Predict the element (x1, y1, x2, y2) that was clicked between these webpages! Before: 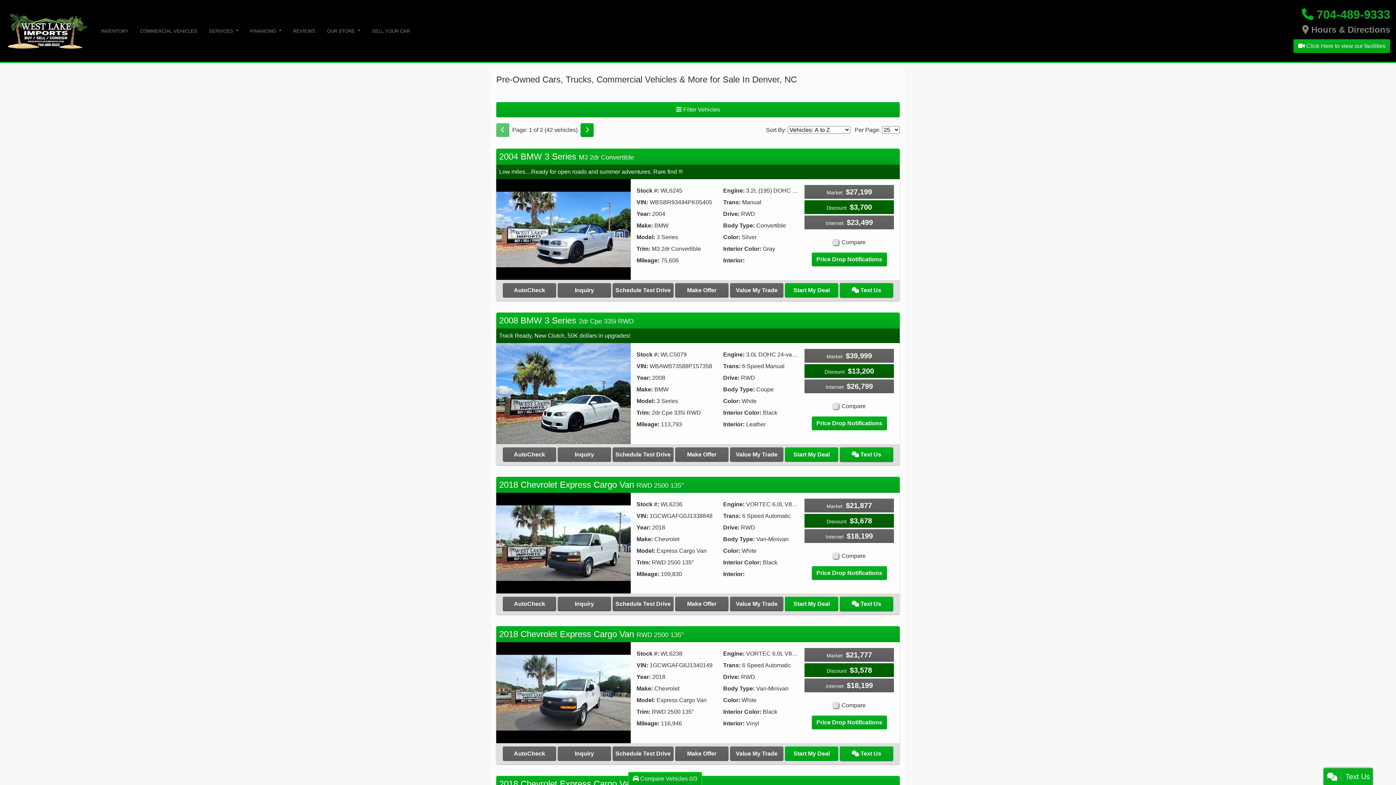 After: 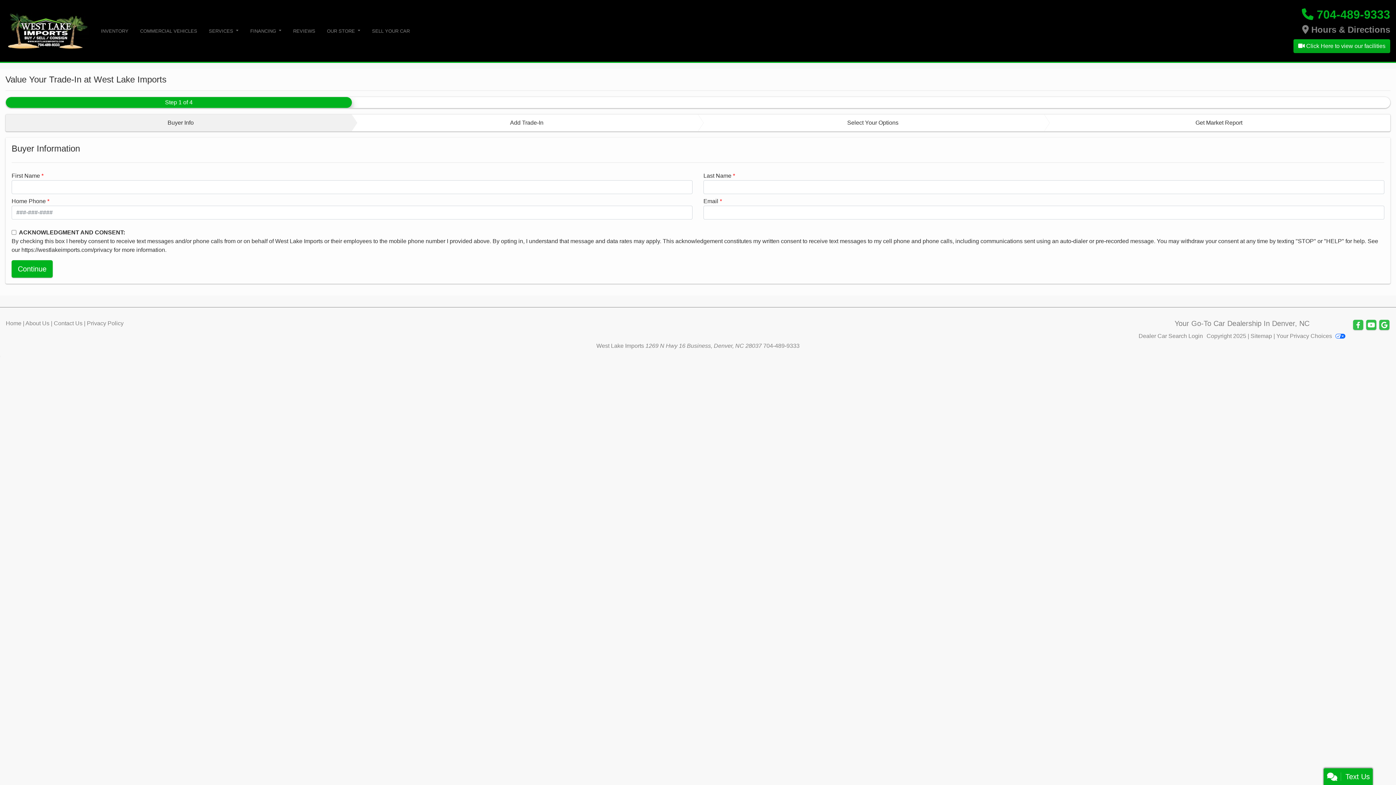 Action: label: Value My Trade bbox: (730, 447, 783, 462)